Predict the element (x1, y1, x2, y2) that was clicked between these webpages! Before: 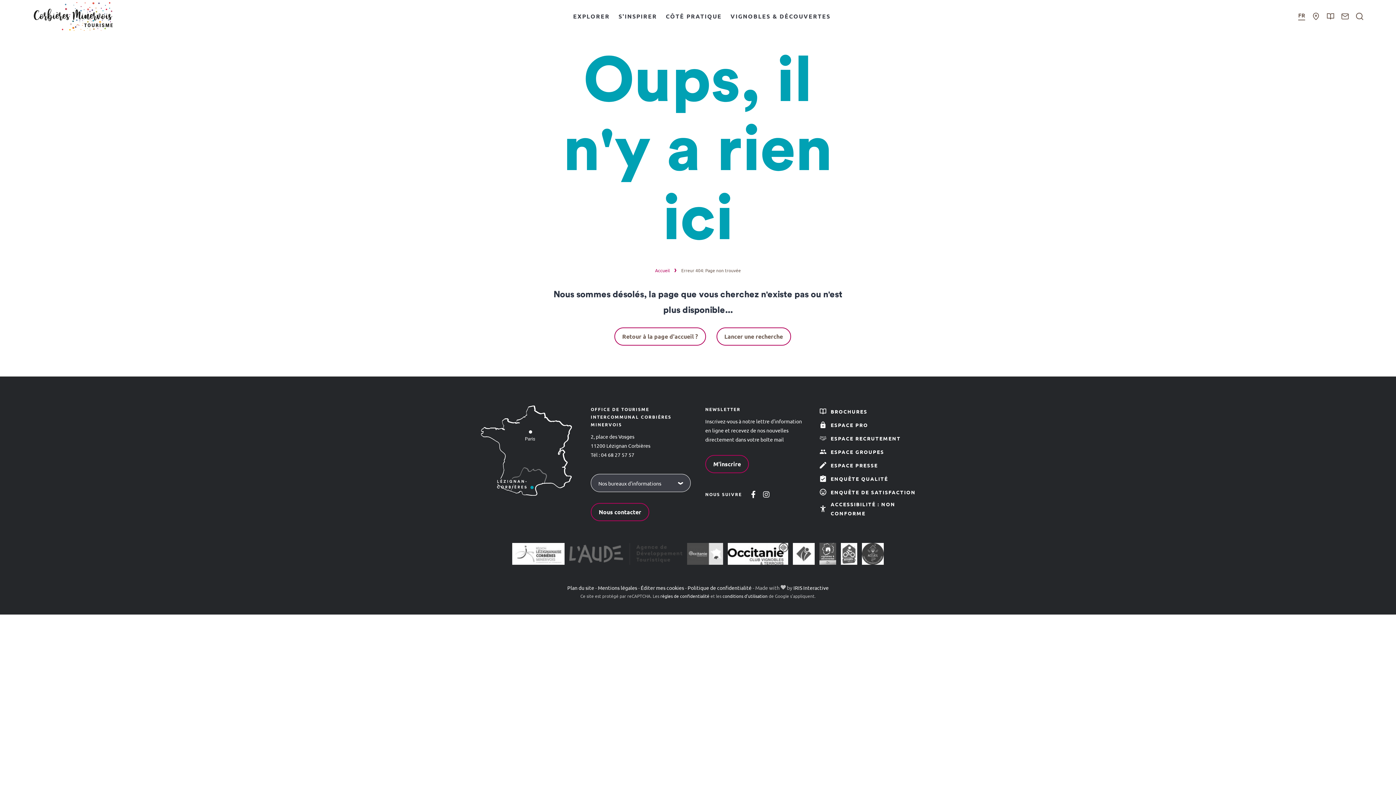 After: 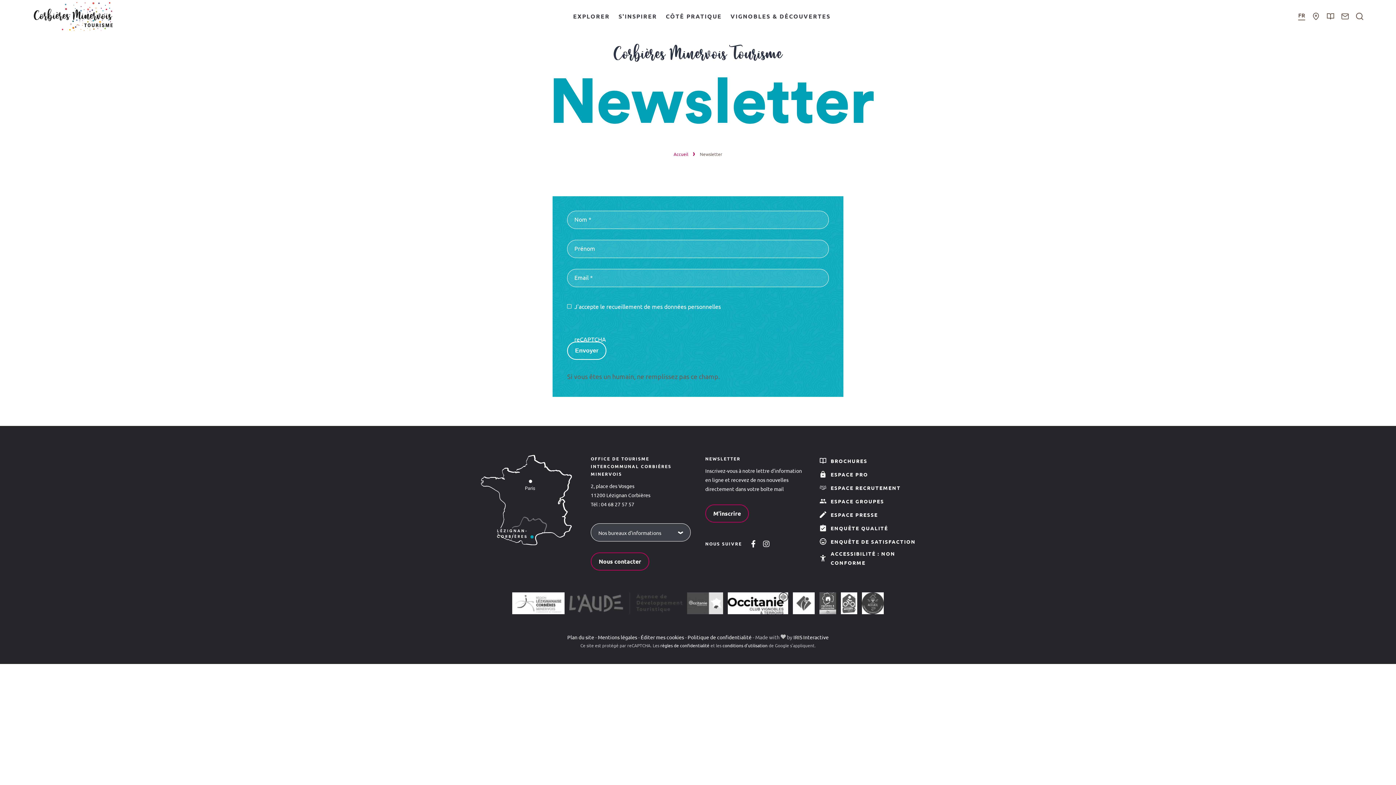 Action: bbox: (705, 455, 749, 473) label: M'inscrire